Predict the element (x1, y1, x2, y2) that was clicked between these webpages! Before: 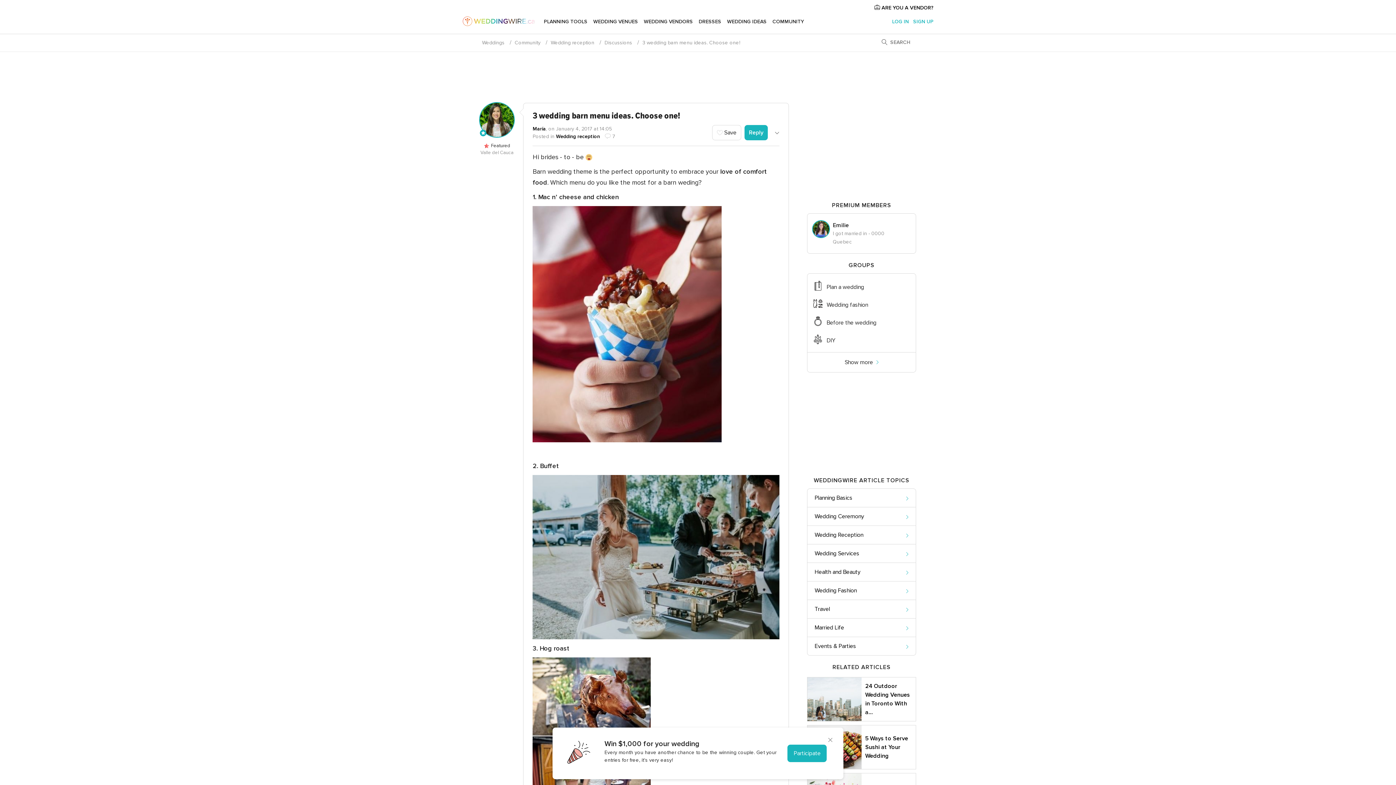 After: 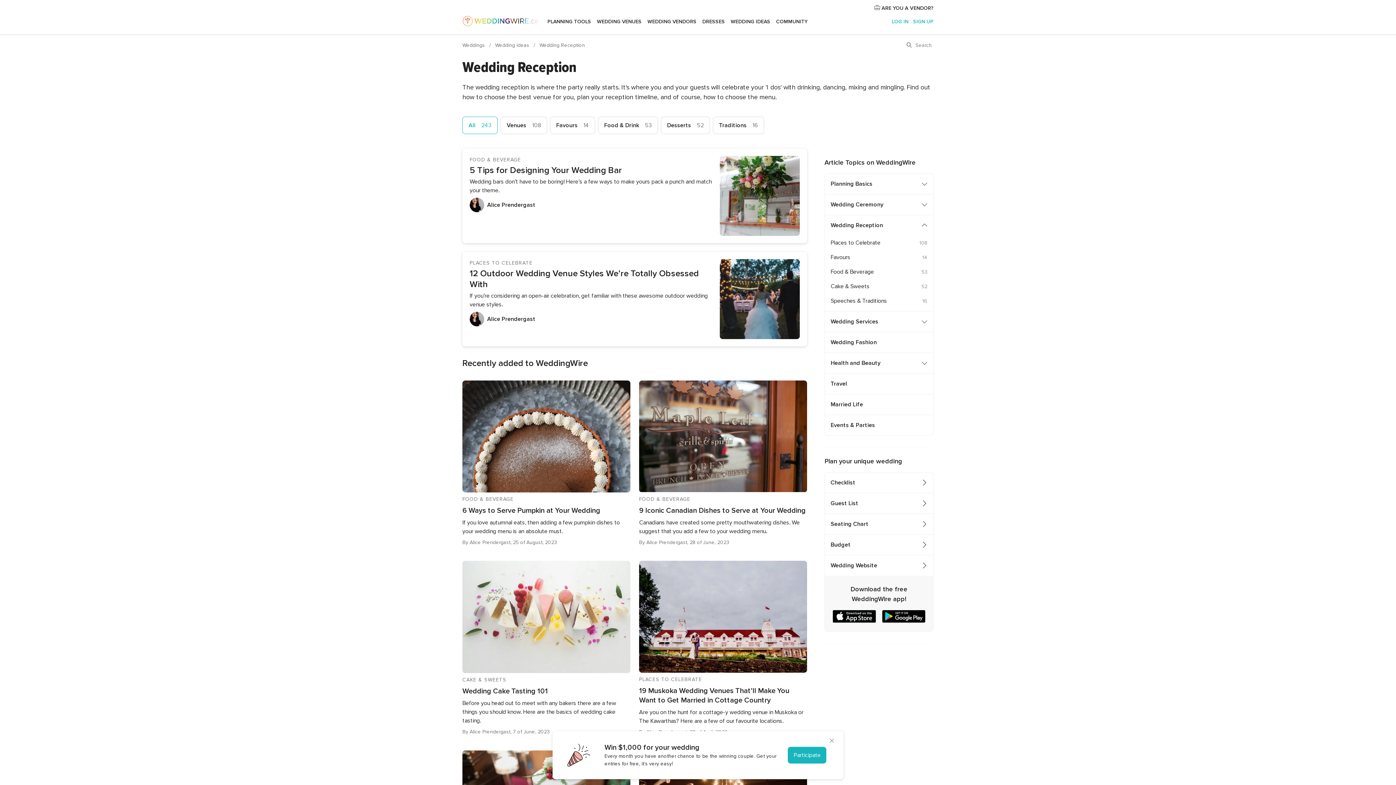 Action: label: Wedding Reception bbox: (814, 530, 899, 539)